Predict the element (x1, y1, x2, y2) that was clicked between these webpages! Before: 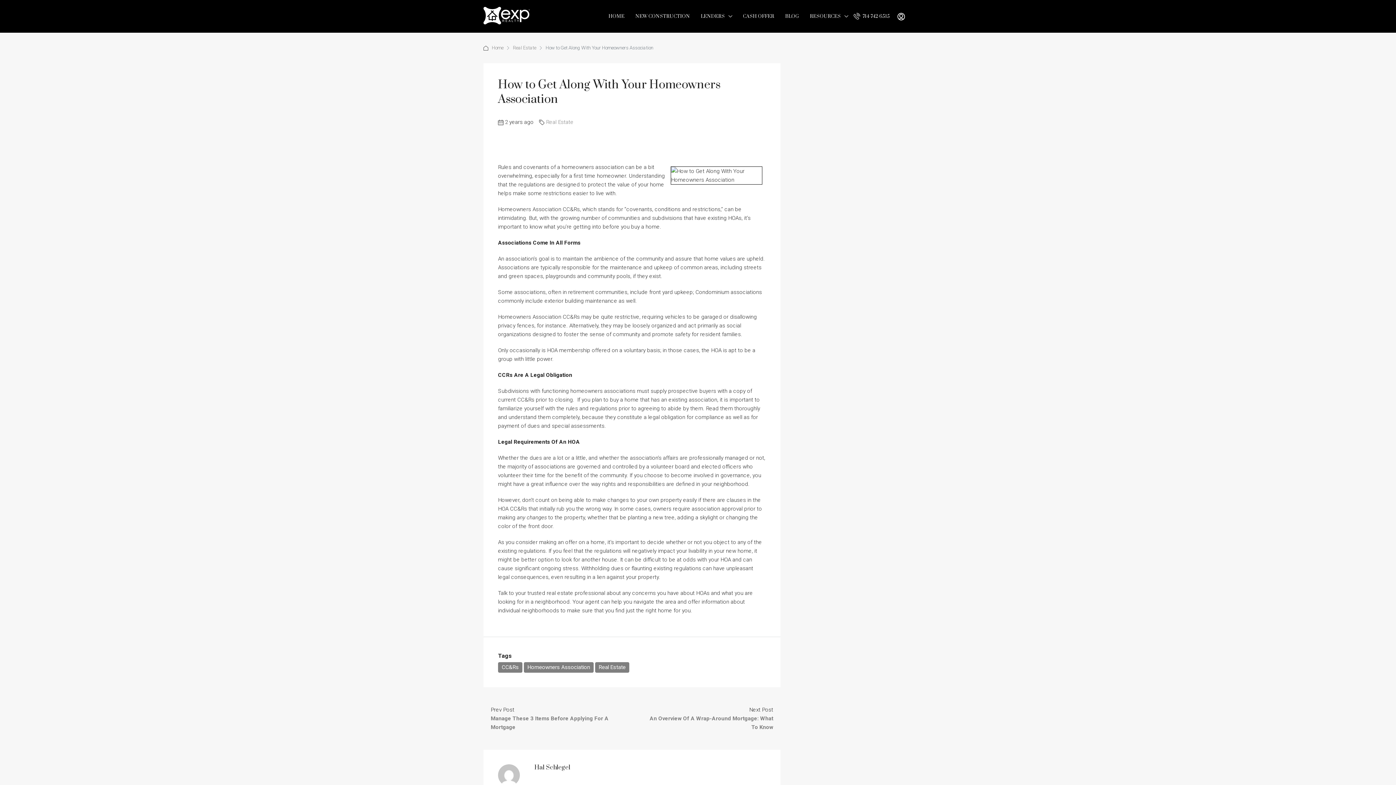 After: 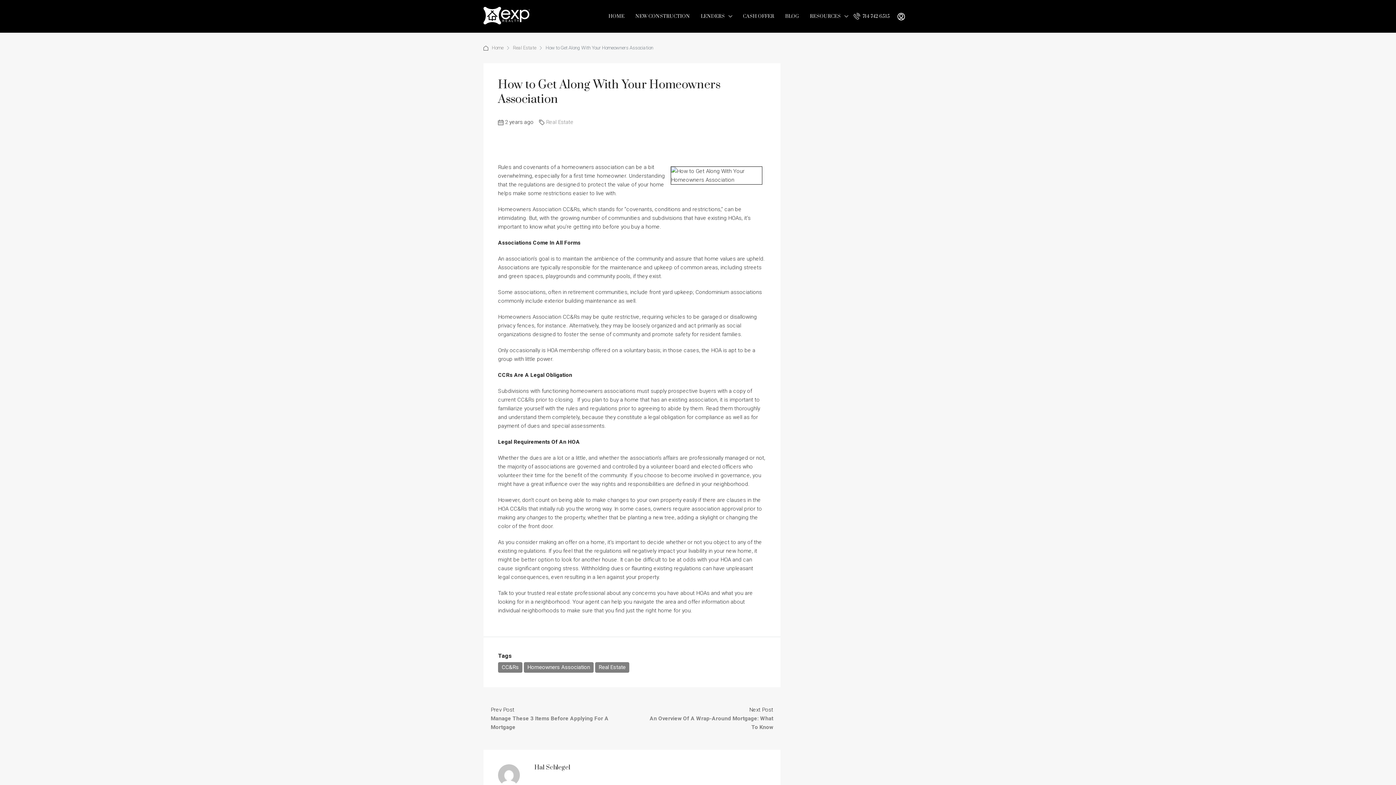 Action: bbox: (498, 771, 520, 778)